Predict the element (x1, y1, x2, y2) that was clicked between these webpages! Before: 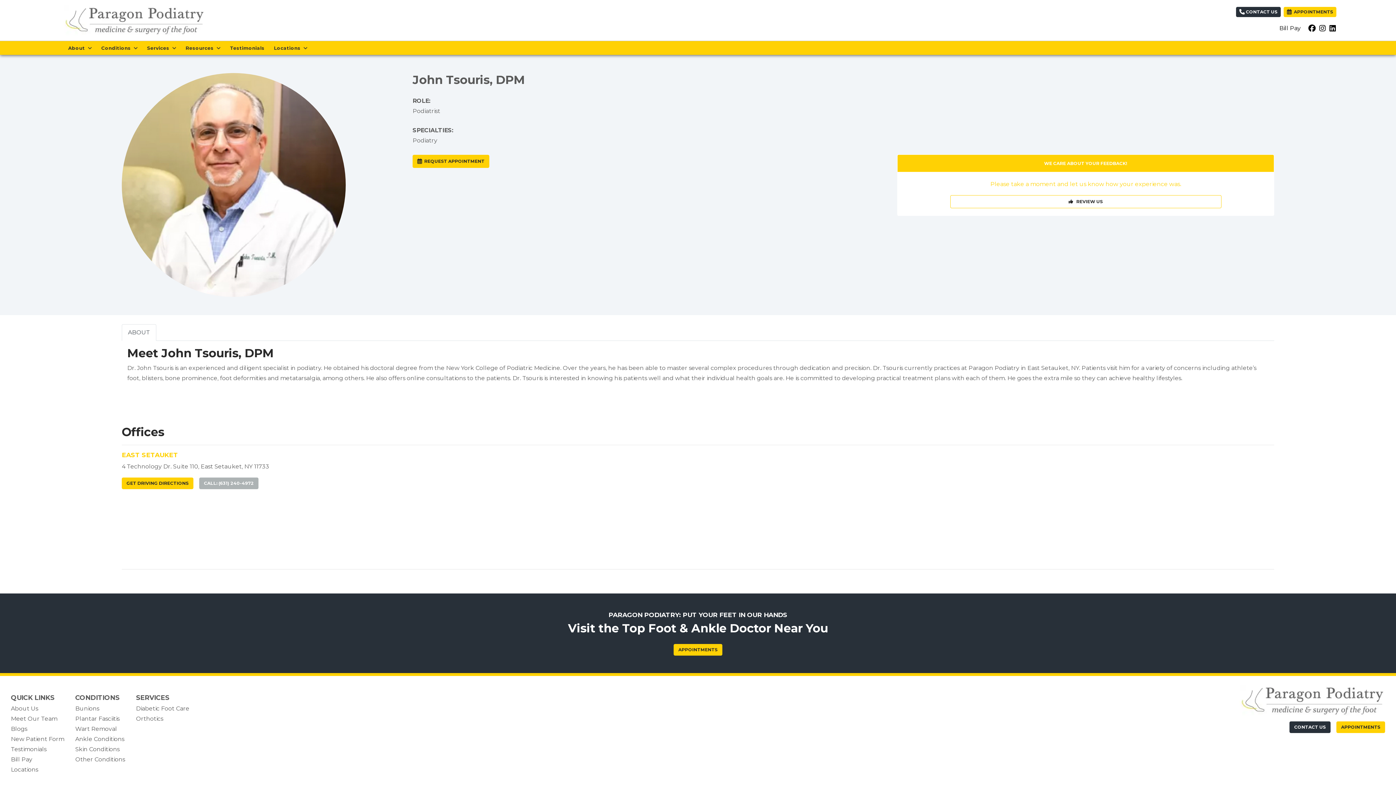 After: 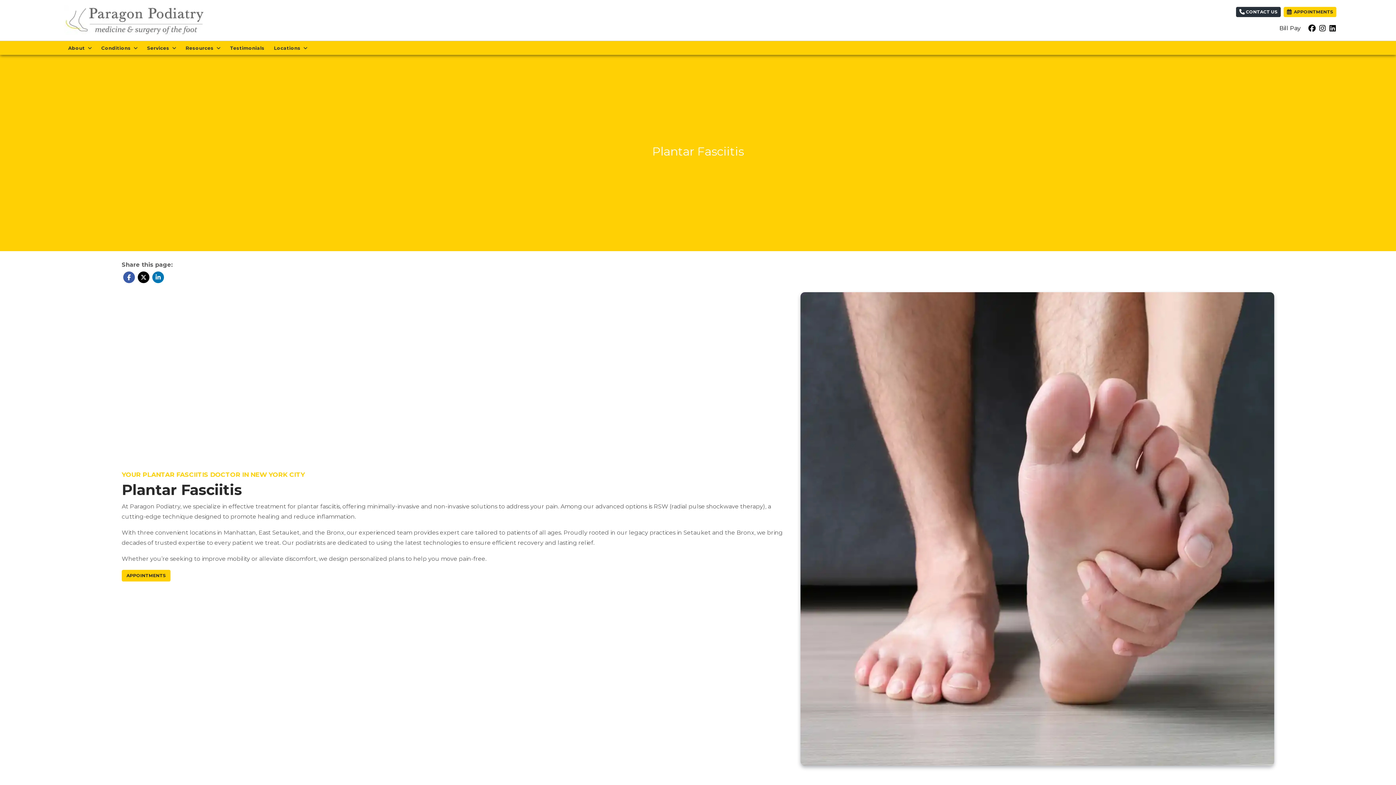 Action: label: Plantar Fasciitis bbox: (75, 715, 119, 722)